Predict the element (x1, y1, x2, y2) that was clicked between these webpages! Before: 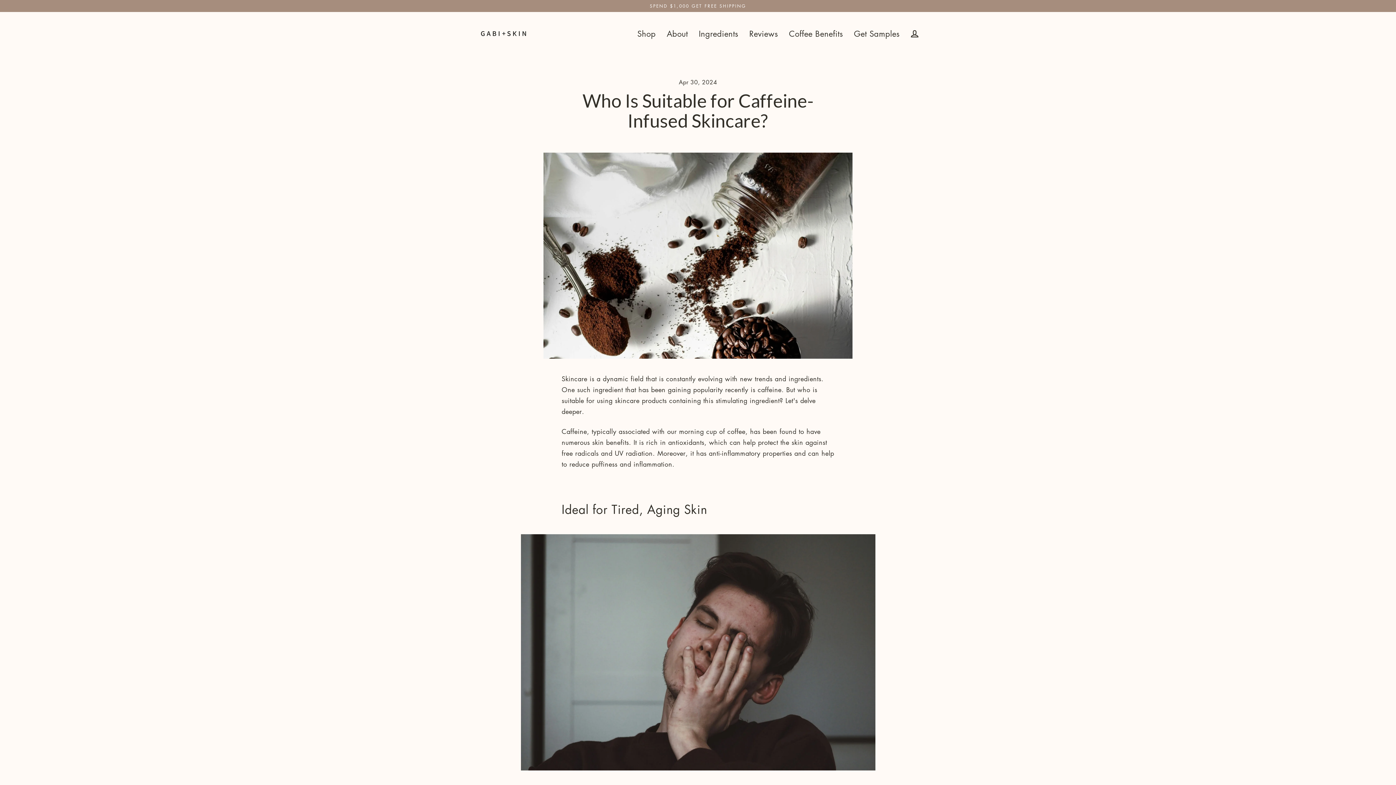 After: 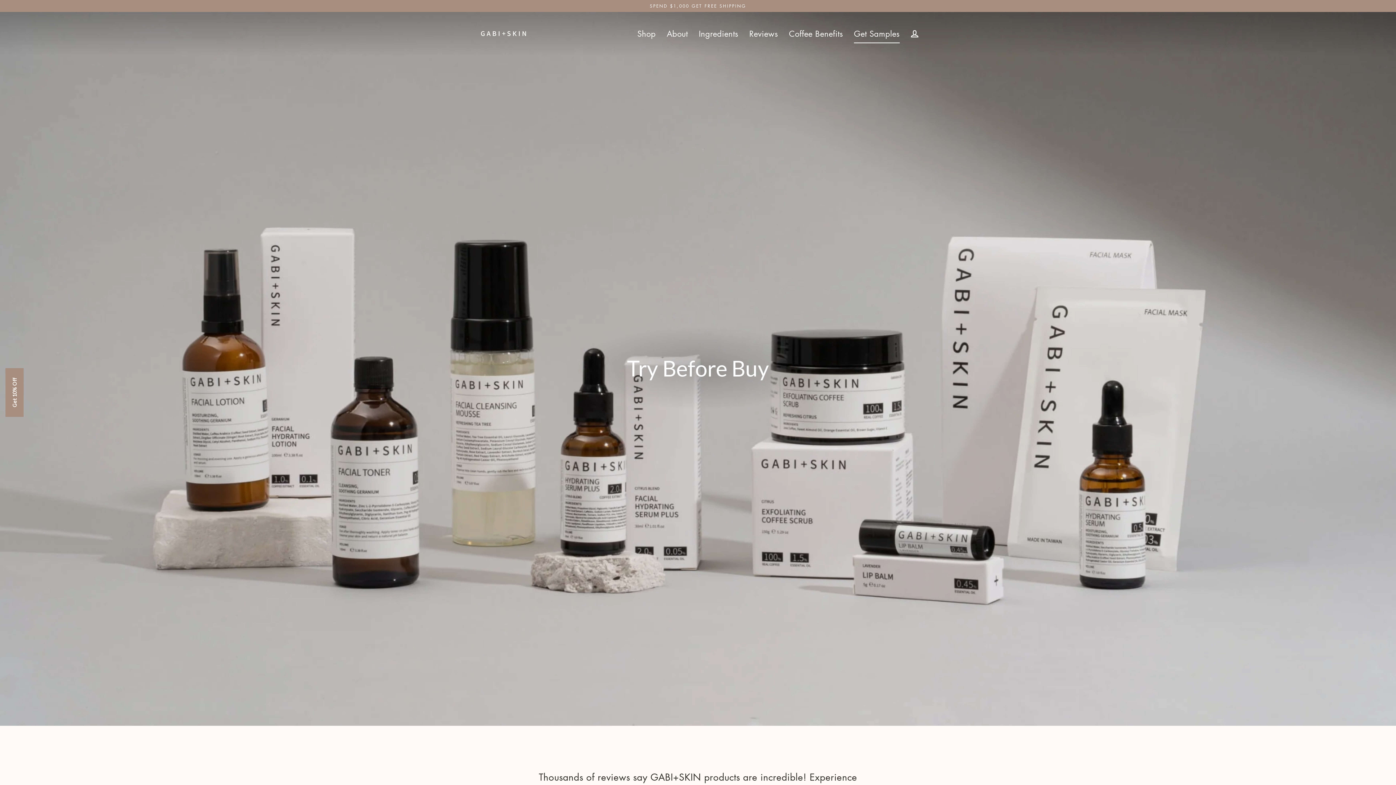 Action: bbox: (848, 24, 905, 43) label: Get Samples